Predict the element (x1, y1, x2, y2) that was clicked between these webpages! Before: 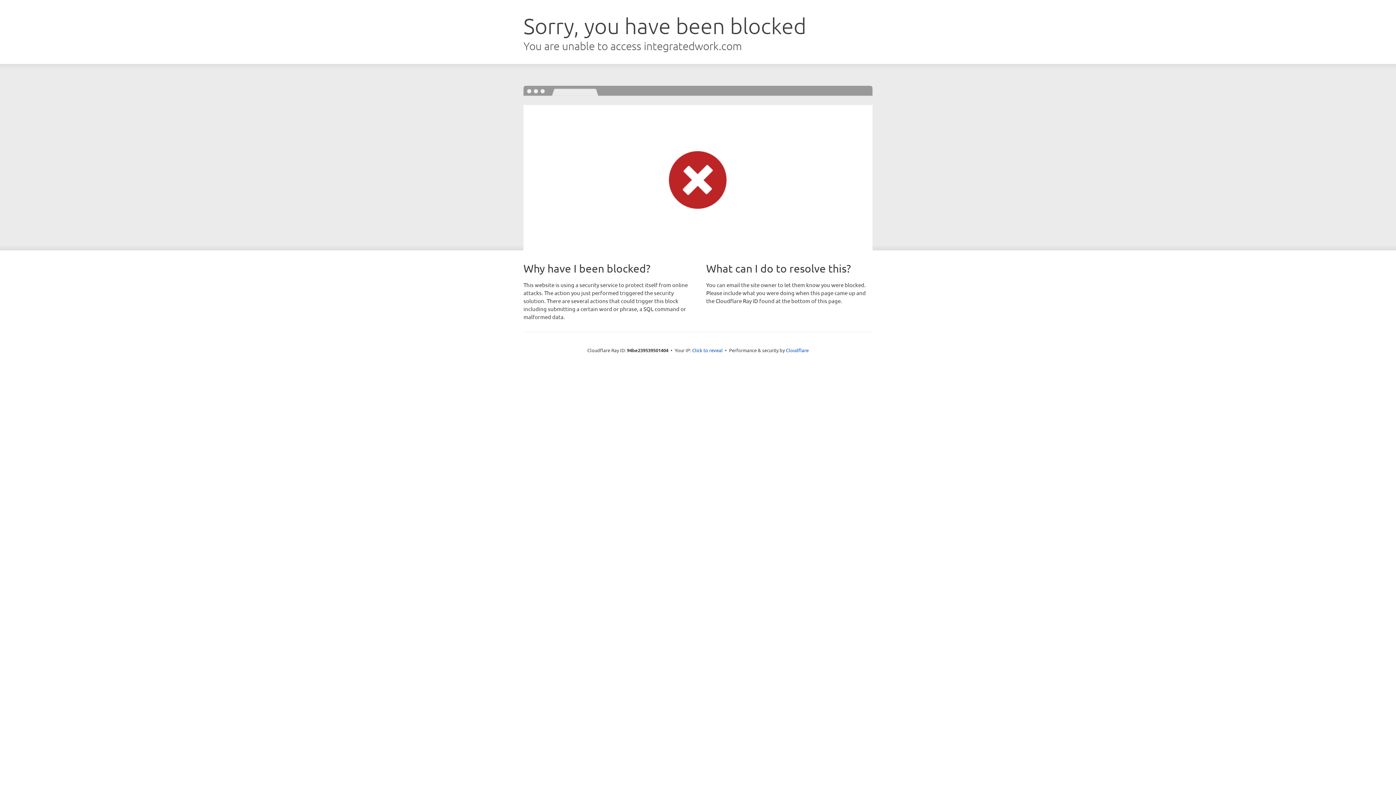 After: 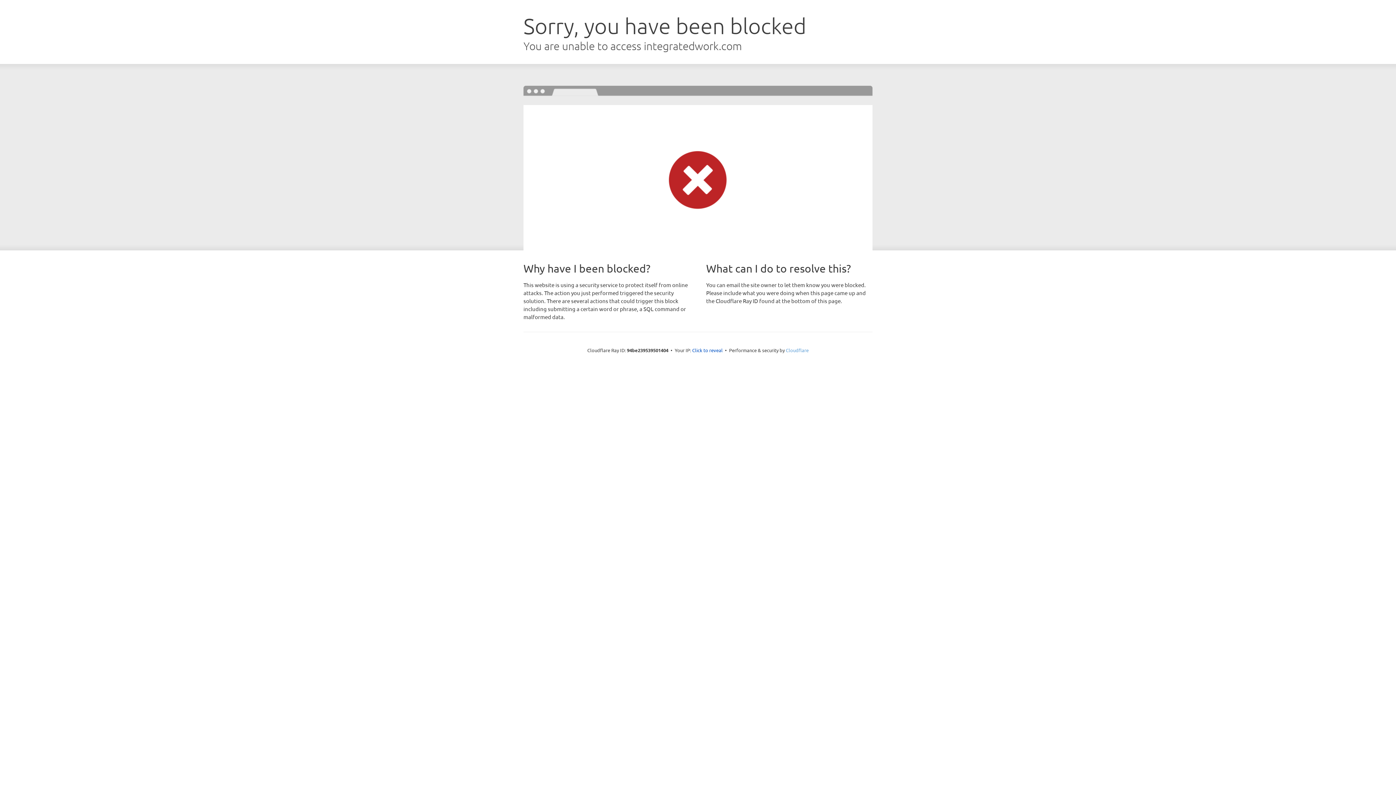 Action: bbox: (786, 347, 808, 353) label: Cloudflare